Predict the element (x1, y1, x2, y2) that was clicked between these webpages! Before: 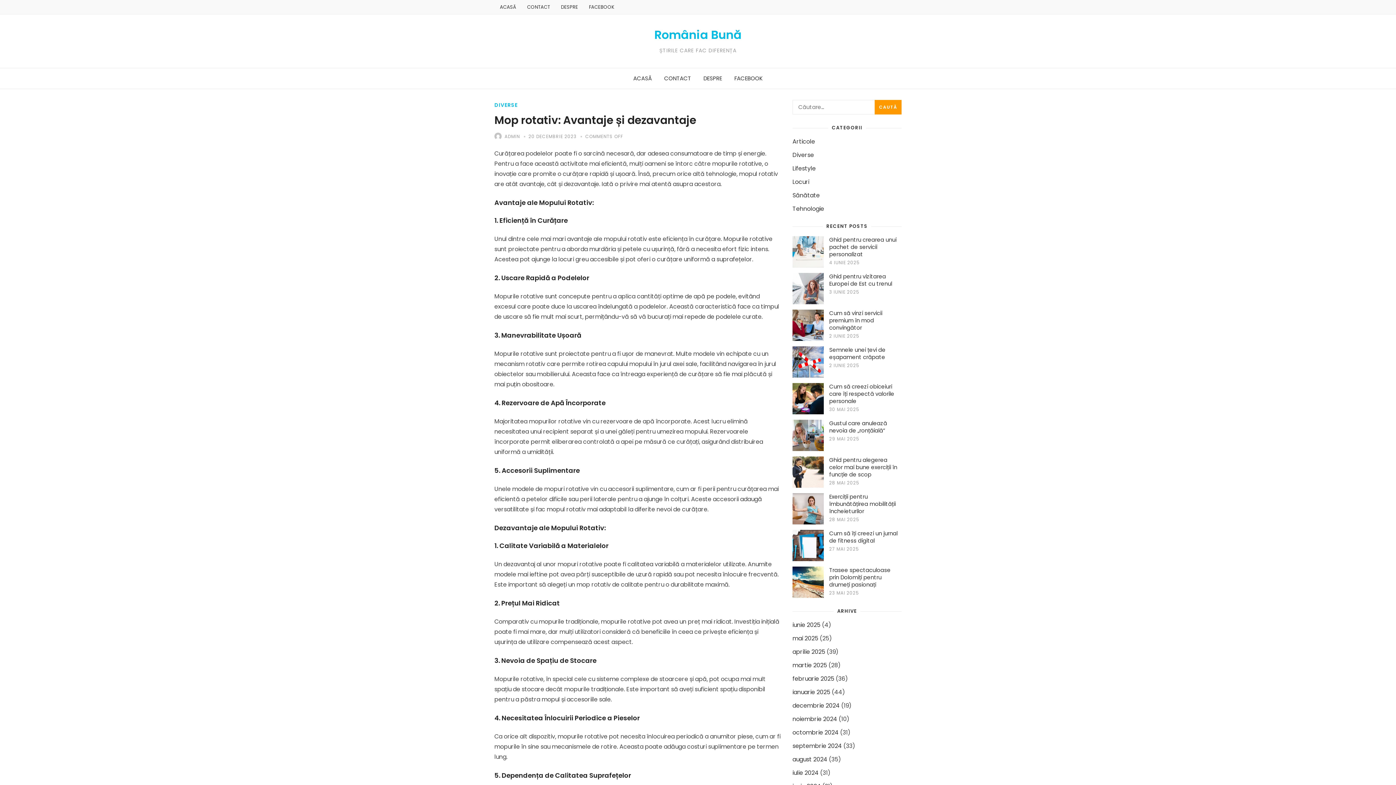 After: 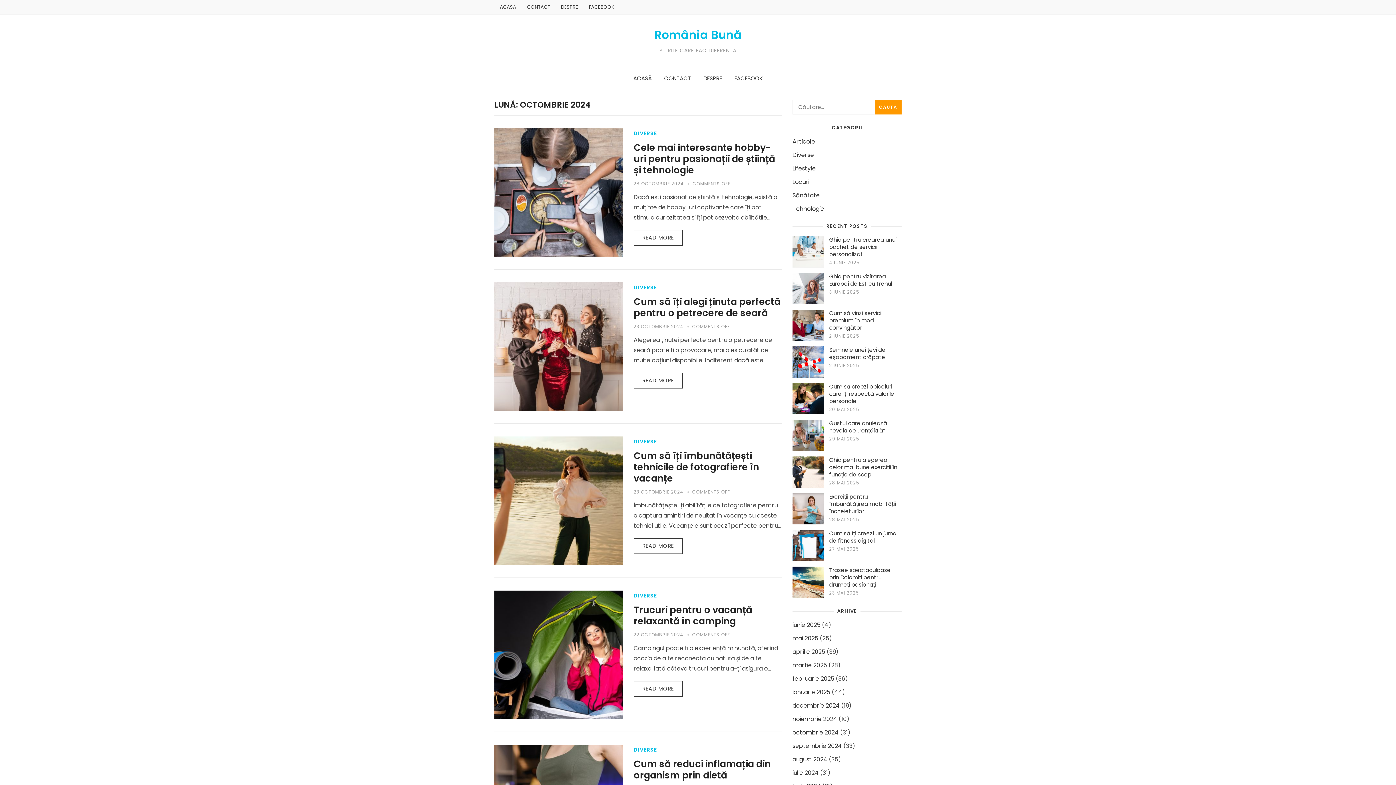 Action: bbox: (792, 728, 838, 737) label: octombrie 2024